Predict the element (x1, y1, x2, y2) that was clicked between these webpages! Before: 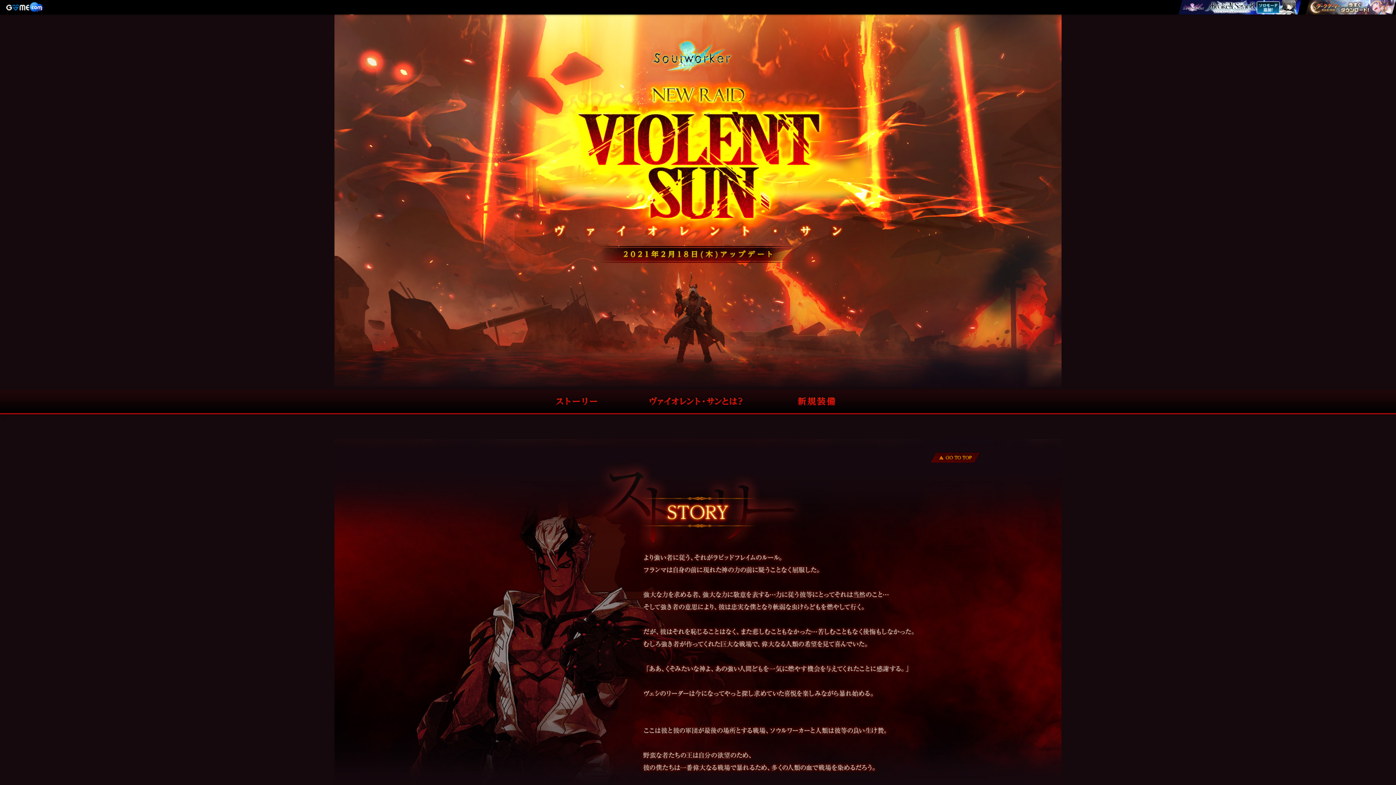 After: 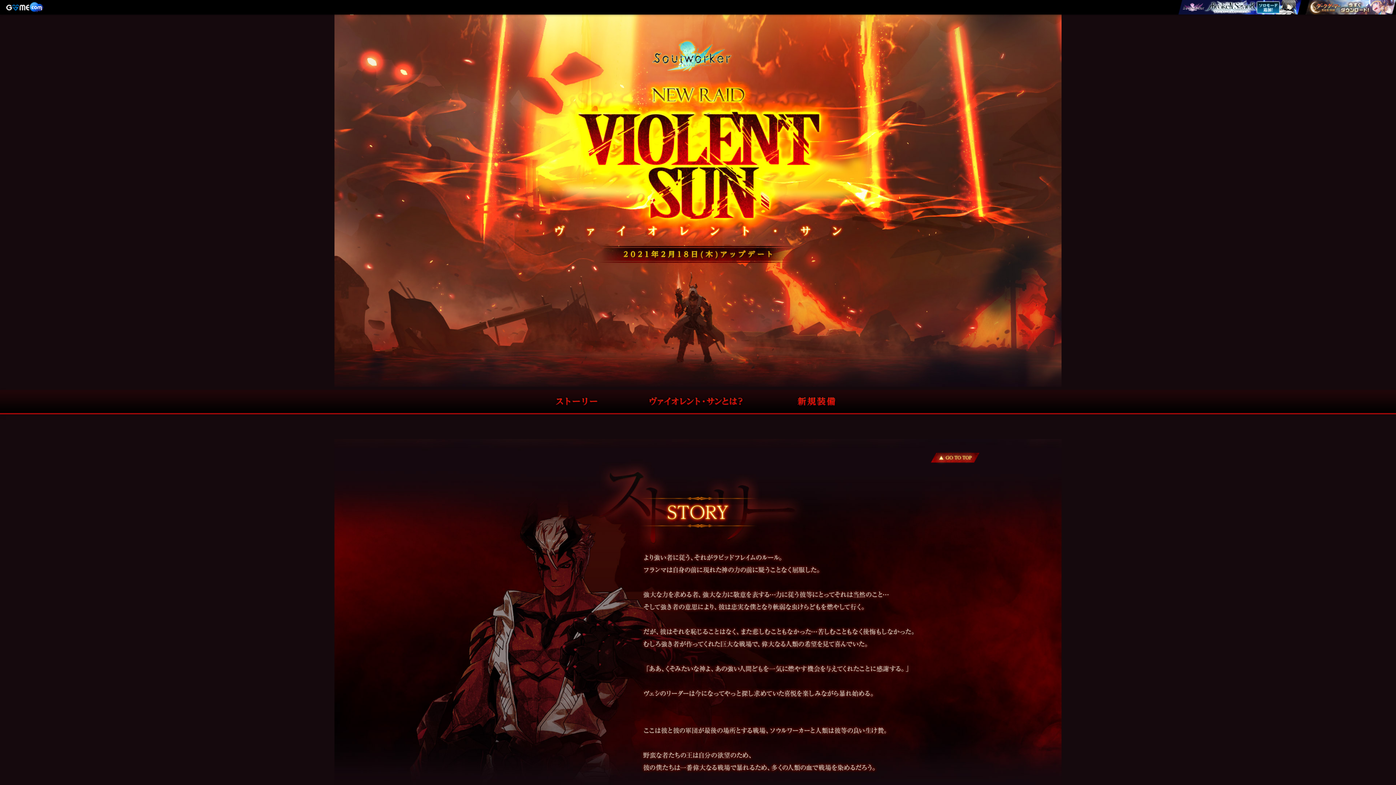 Action: bbox: (930, 450, 980, 465) label: Top